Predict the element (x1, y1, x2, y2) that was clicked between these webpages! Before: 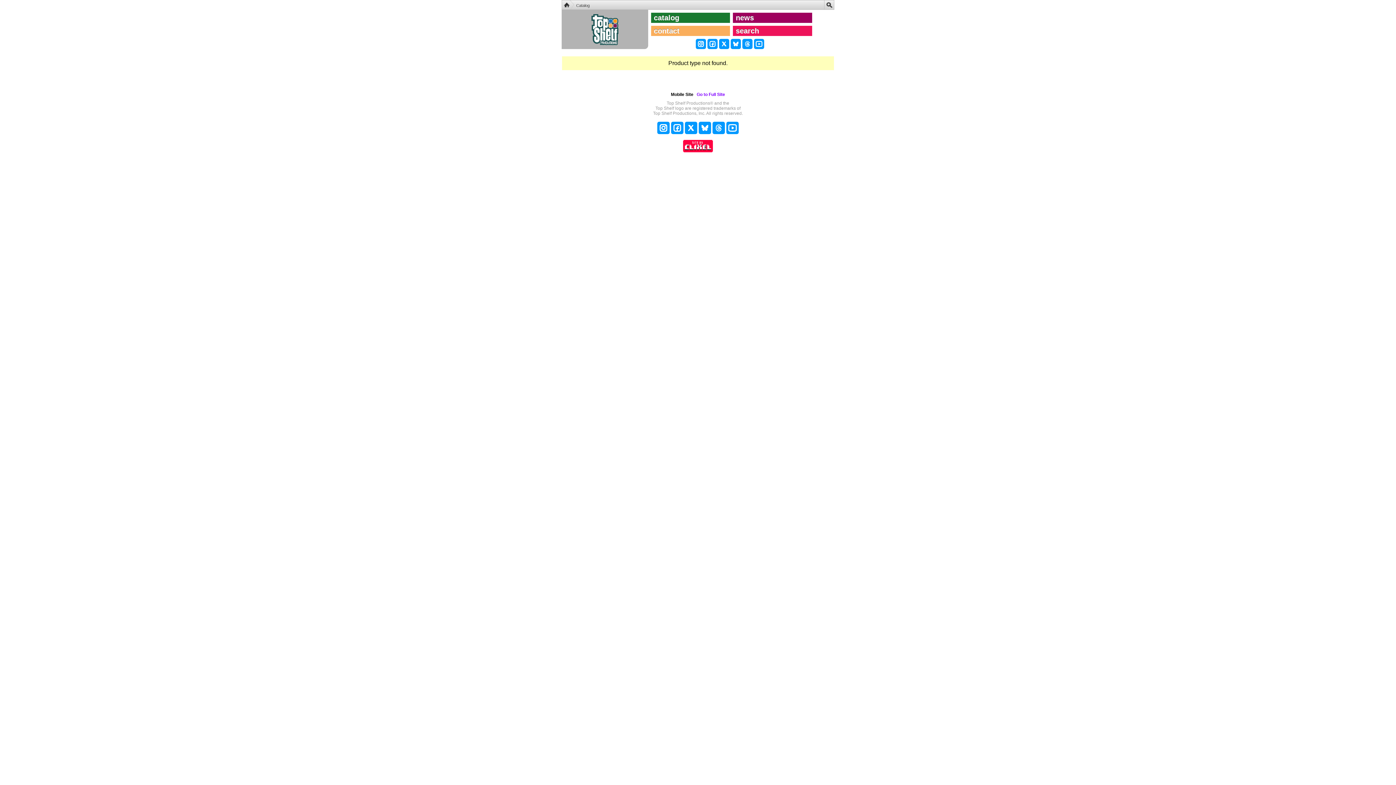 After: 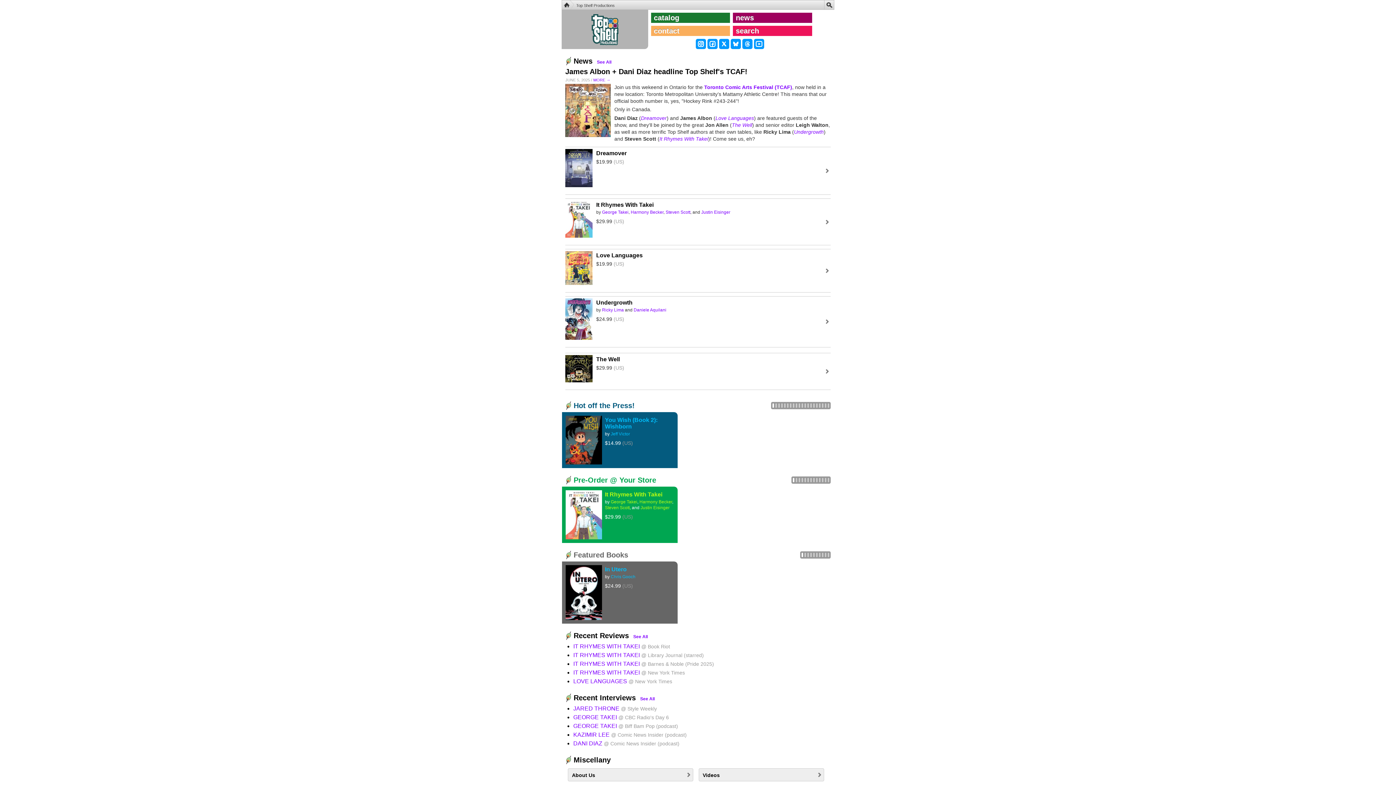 Action: label: Top Shelf Productions bbox: (591, 14, 618, 45)